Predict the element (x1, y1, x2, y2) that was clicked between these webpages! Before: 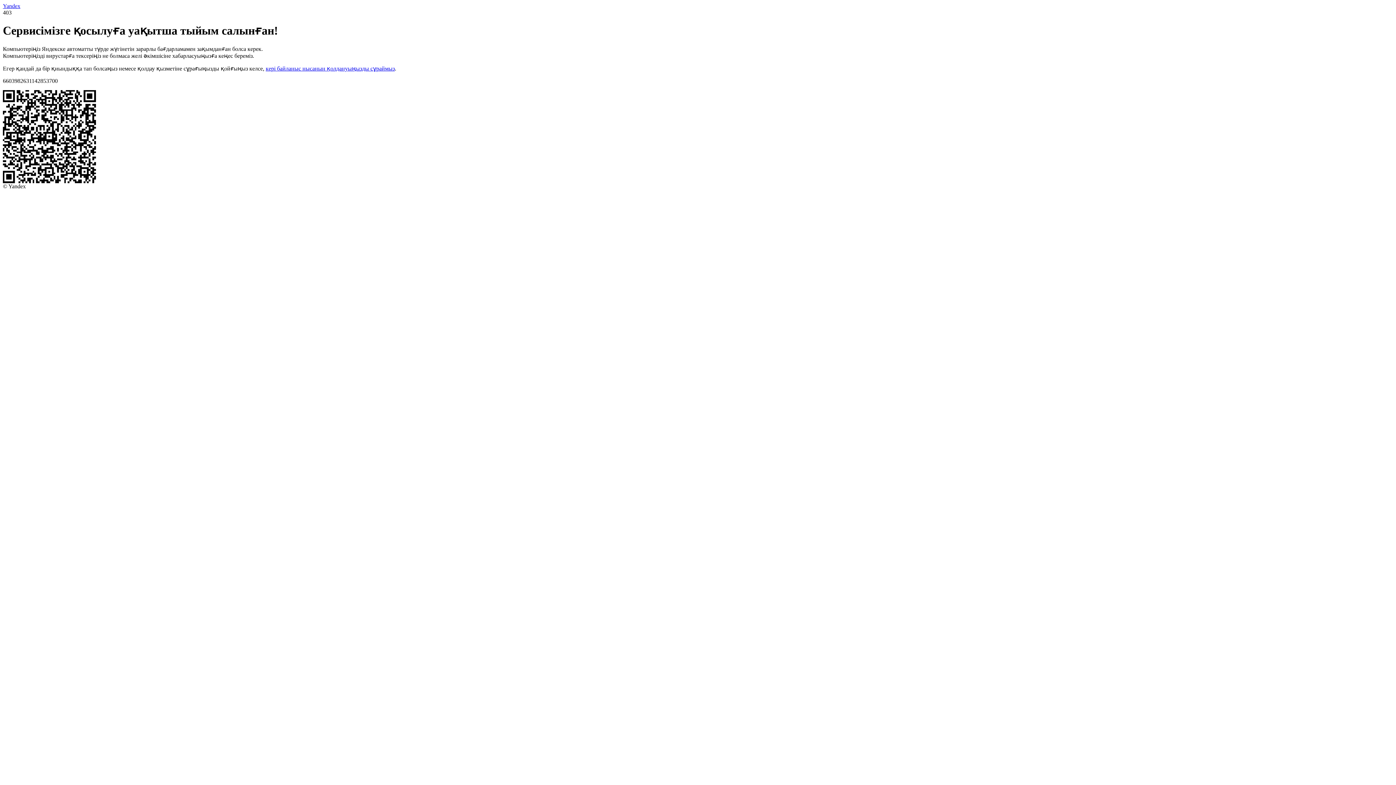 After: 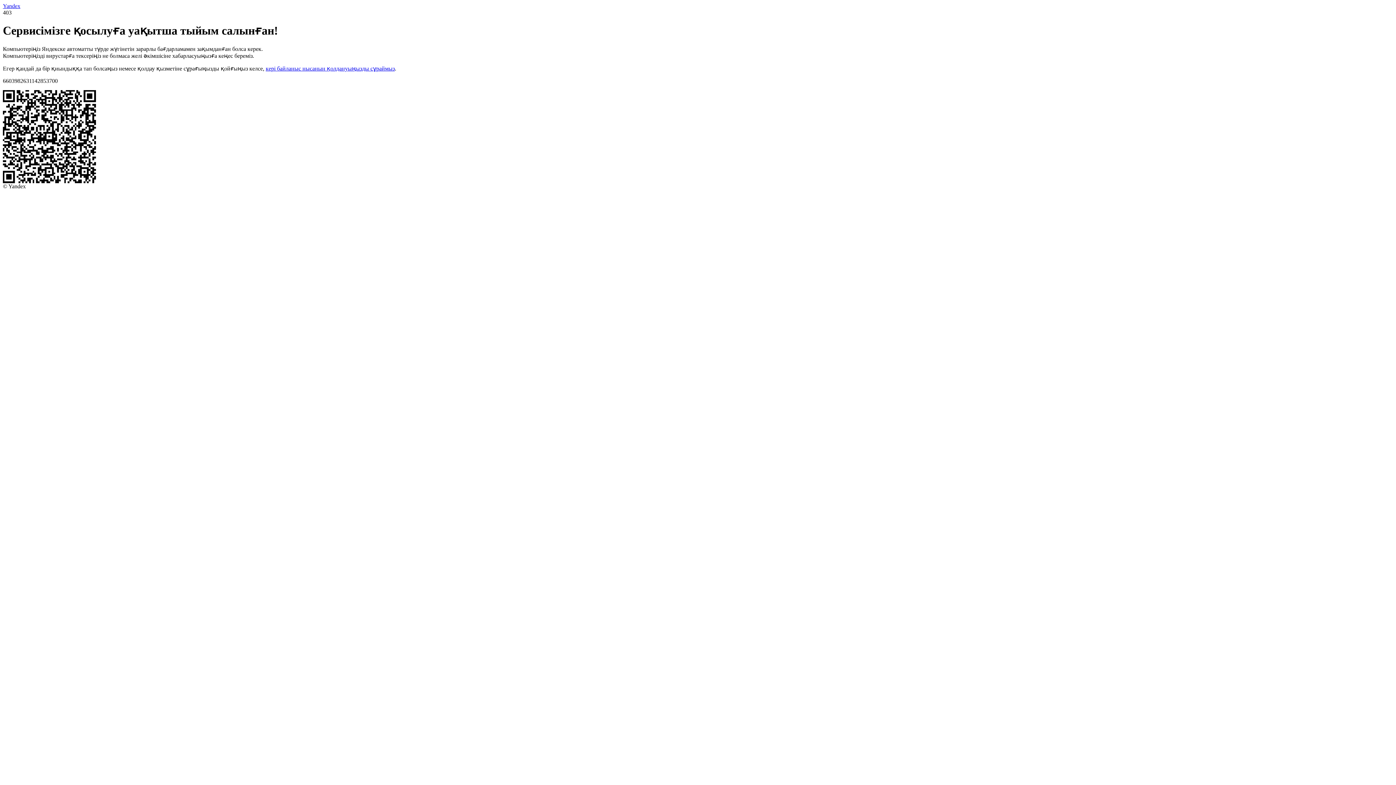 Action: label: Yandex bbox: (2, 2, 20, 9)